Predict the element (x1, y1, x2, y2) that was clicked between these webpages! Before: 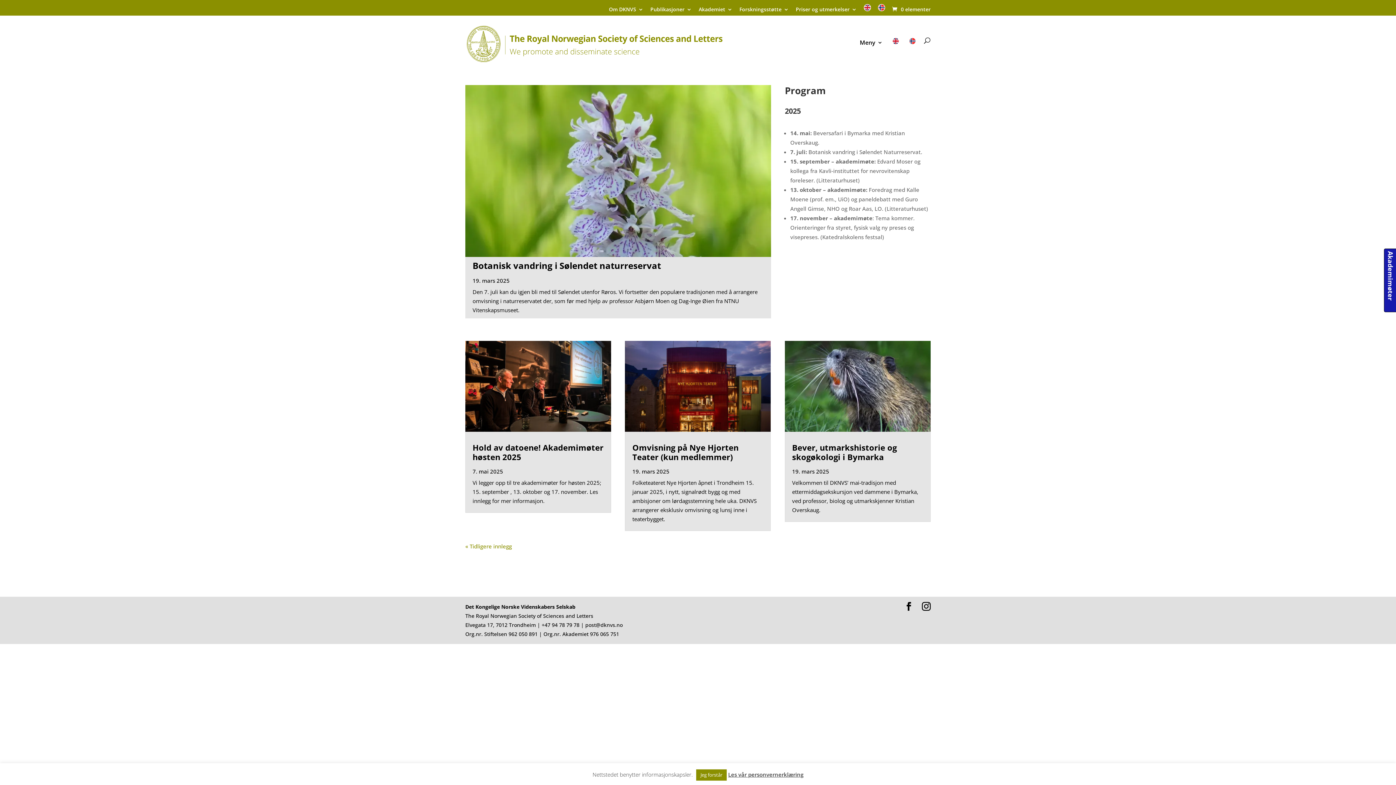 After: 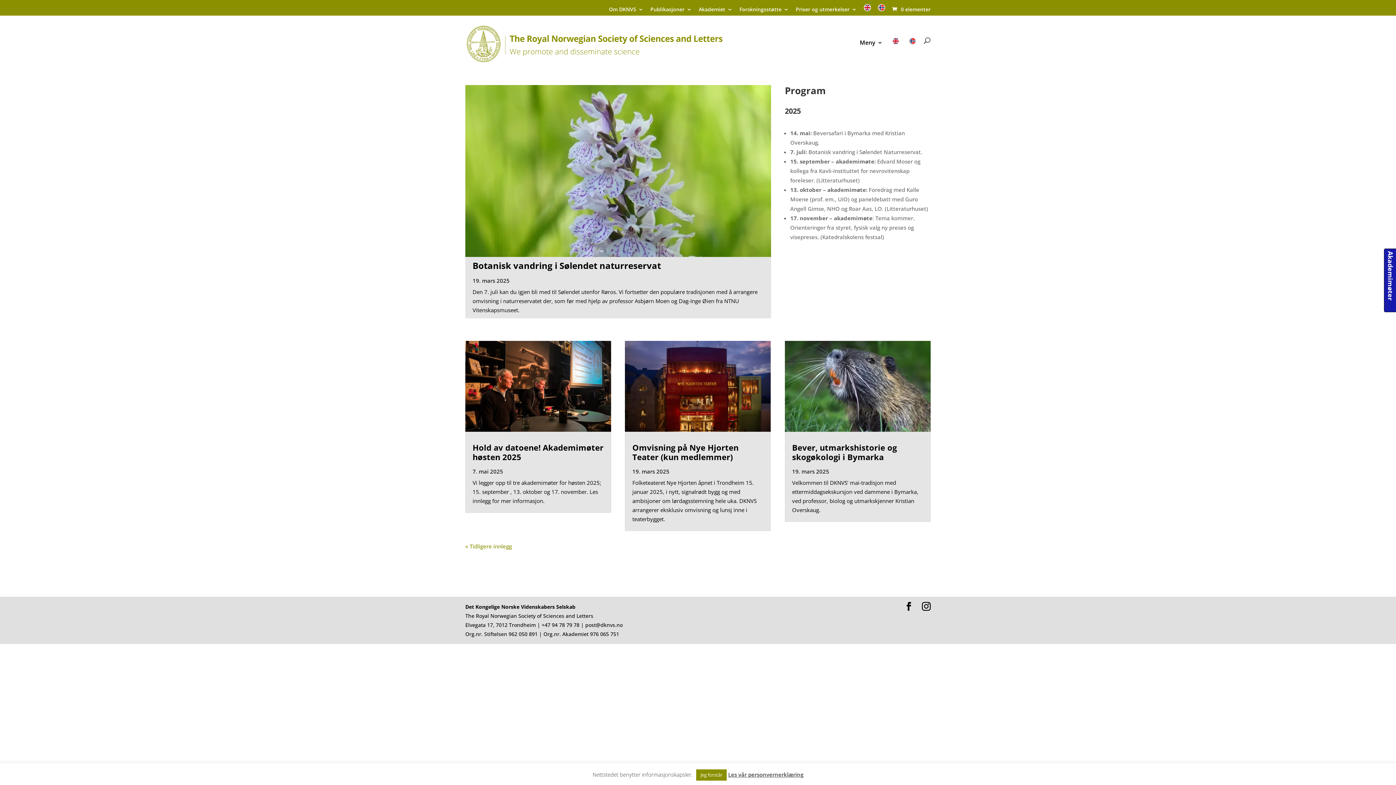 Action: bbox: (878, 3, 885, 15)